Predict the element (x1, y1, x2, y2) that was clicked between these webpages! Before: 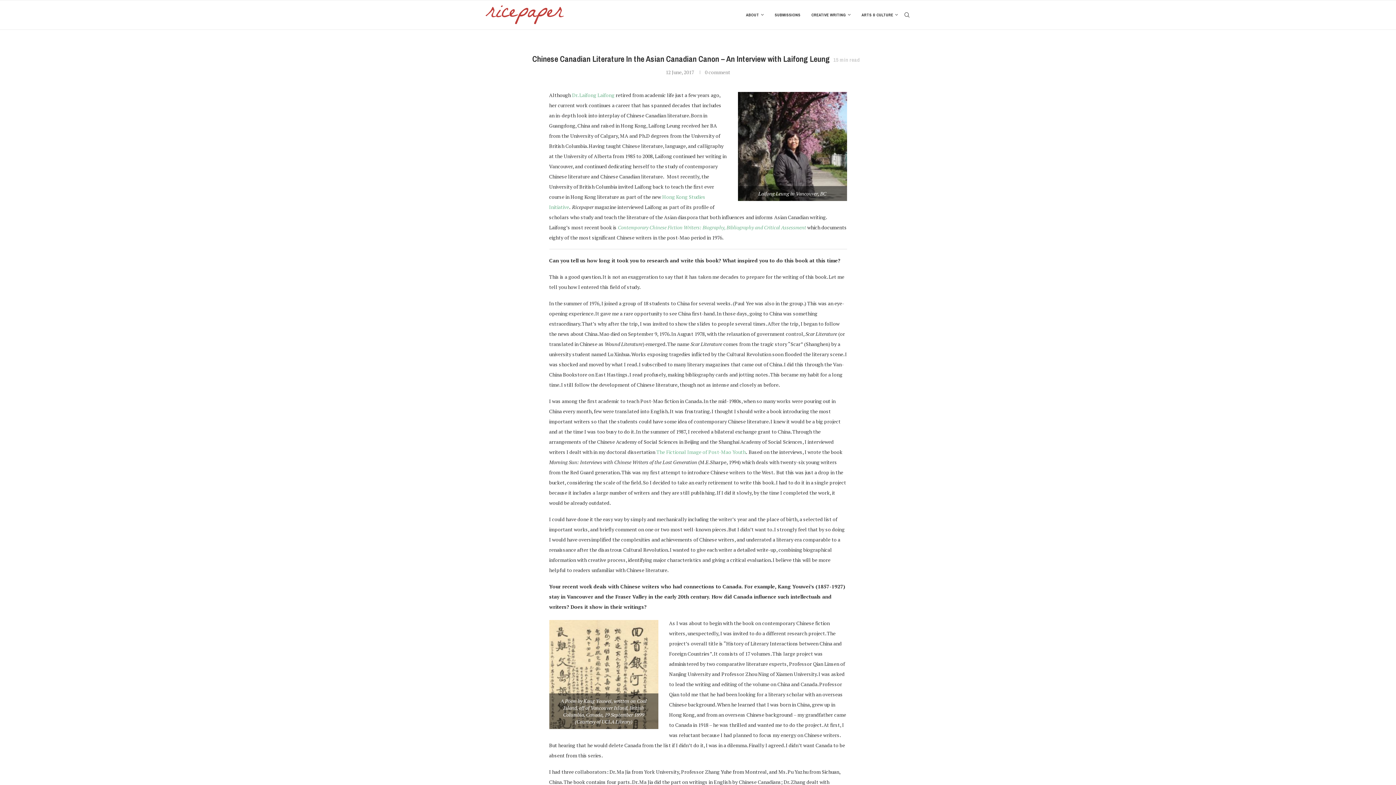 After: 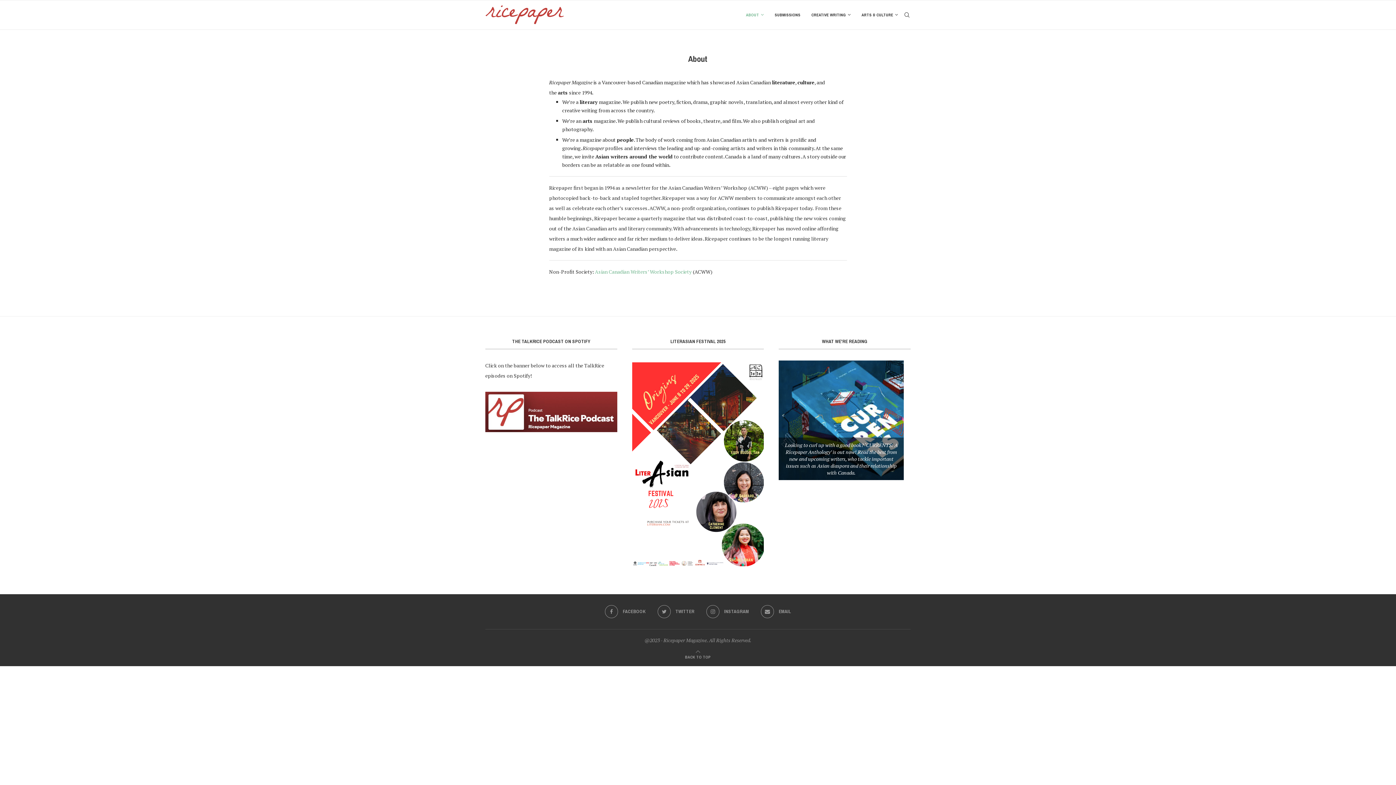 Action: label: ABOUT bbox: (746, 0, 764, 29)